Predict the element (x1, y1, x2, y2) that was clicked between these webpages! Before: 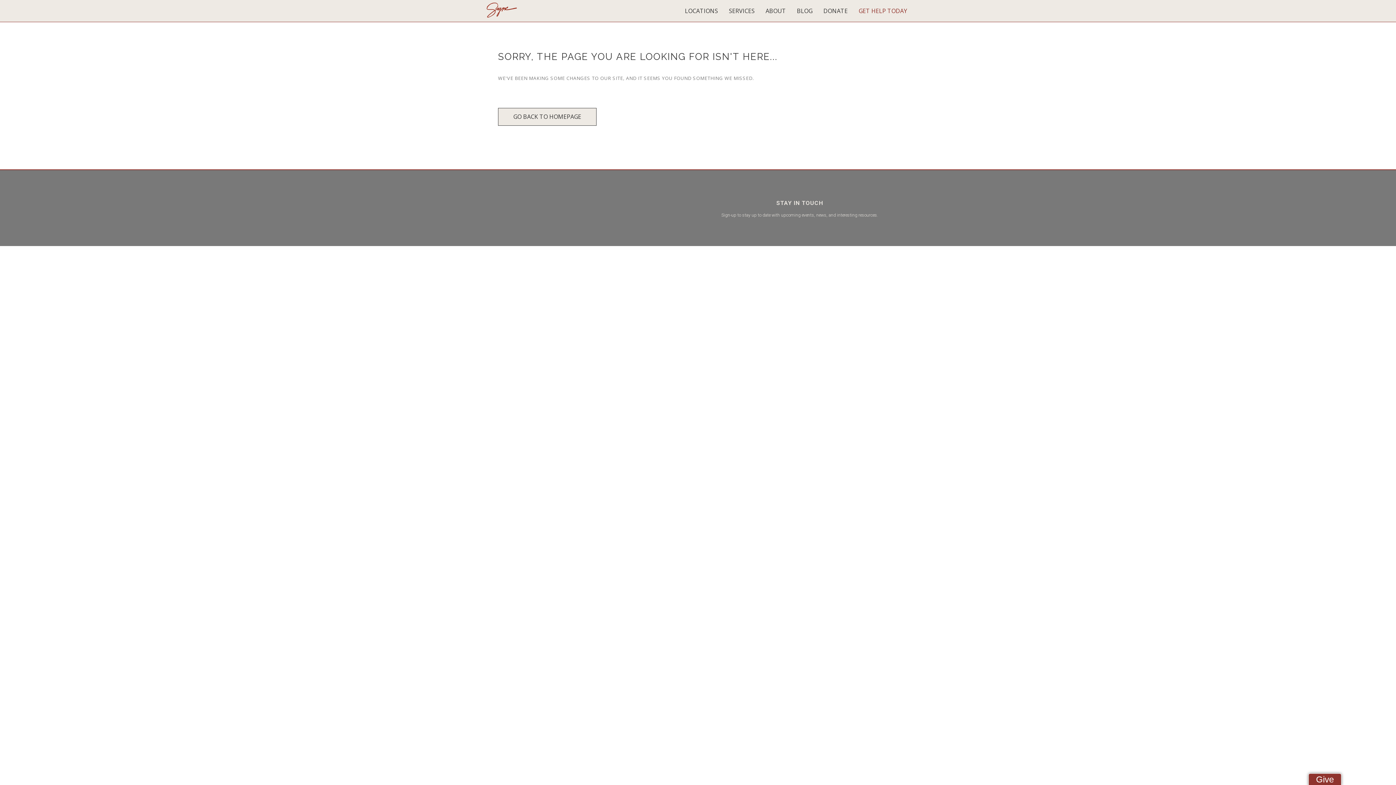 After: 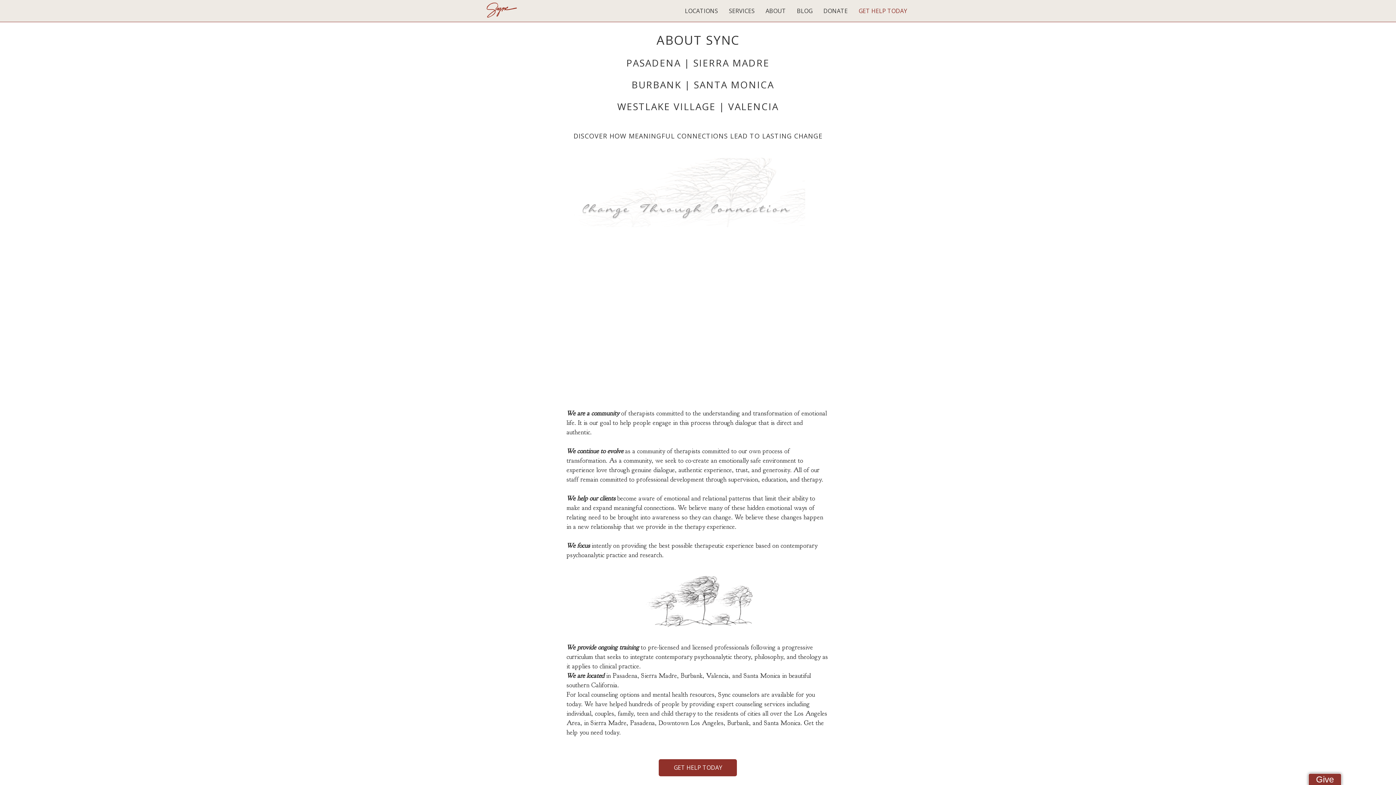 Action: bbox: (764, 0, 788, 21) label: ABOUT